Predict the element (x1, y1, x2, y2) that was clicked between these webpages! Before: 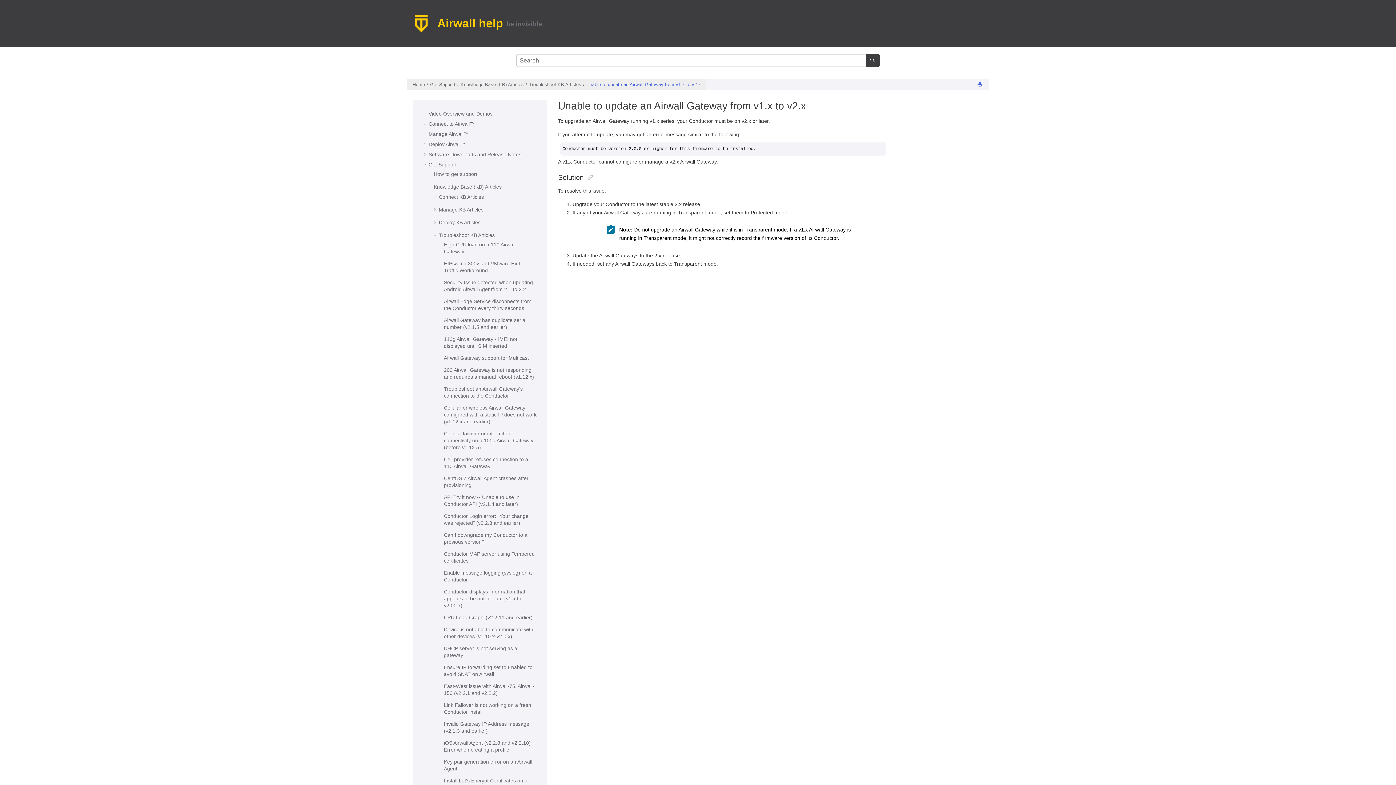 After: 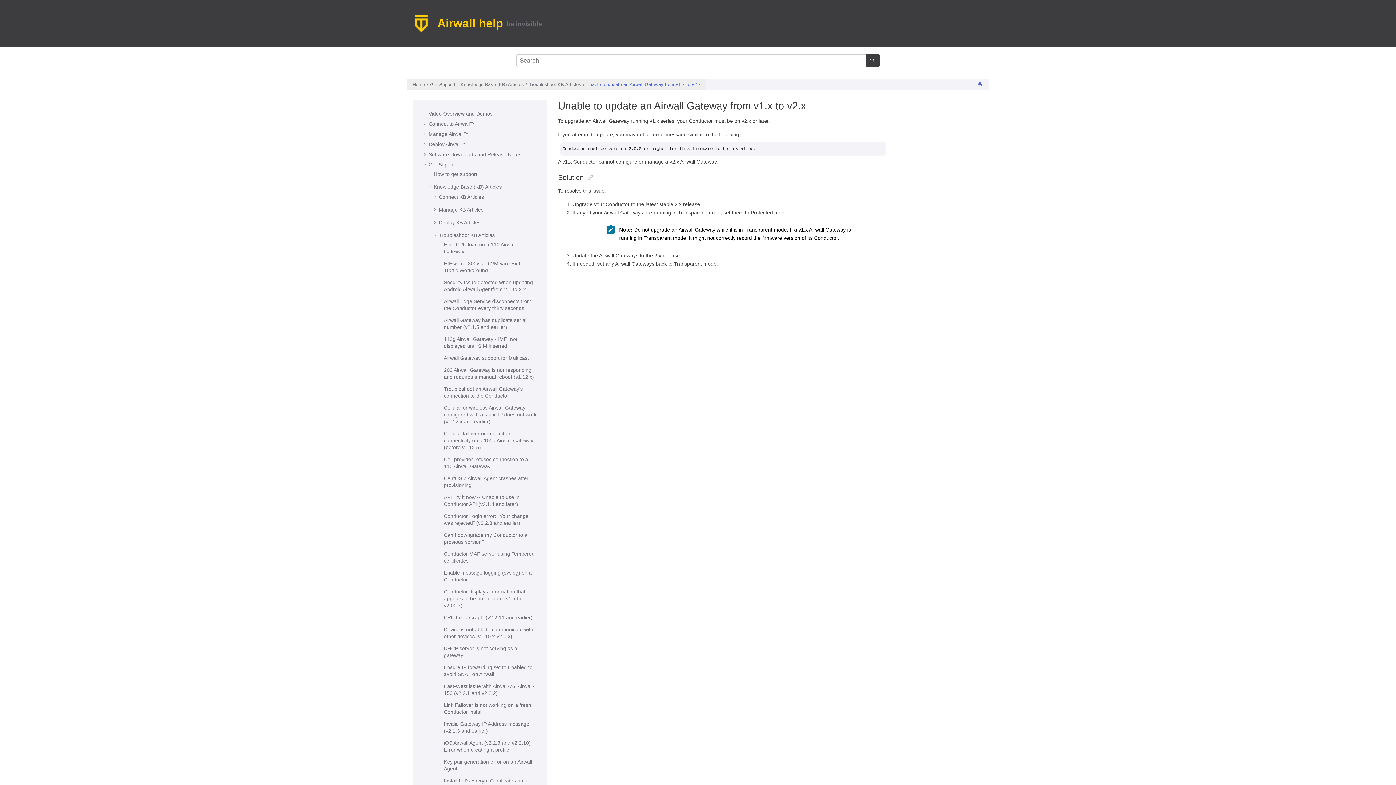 Action: bbox: (438, 740, 444, 746)